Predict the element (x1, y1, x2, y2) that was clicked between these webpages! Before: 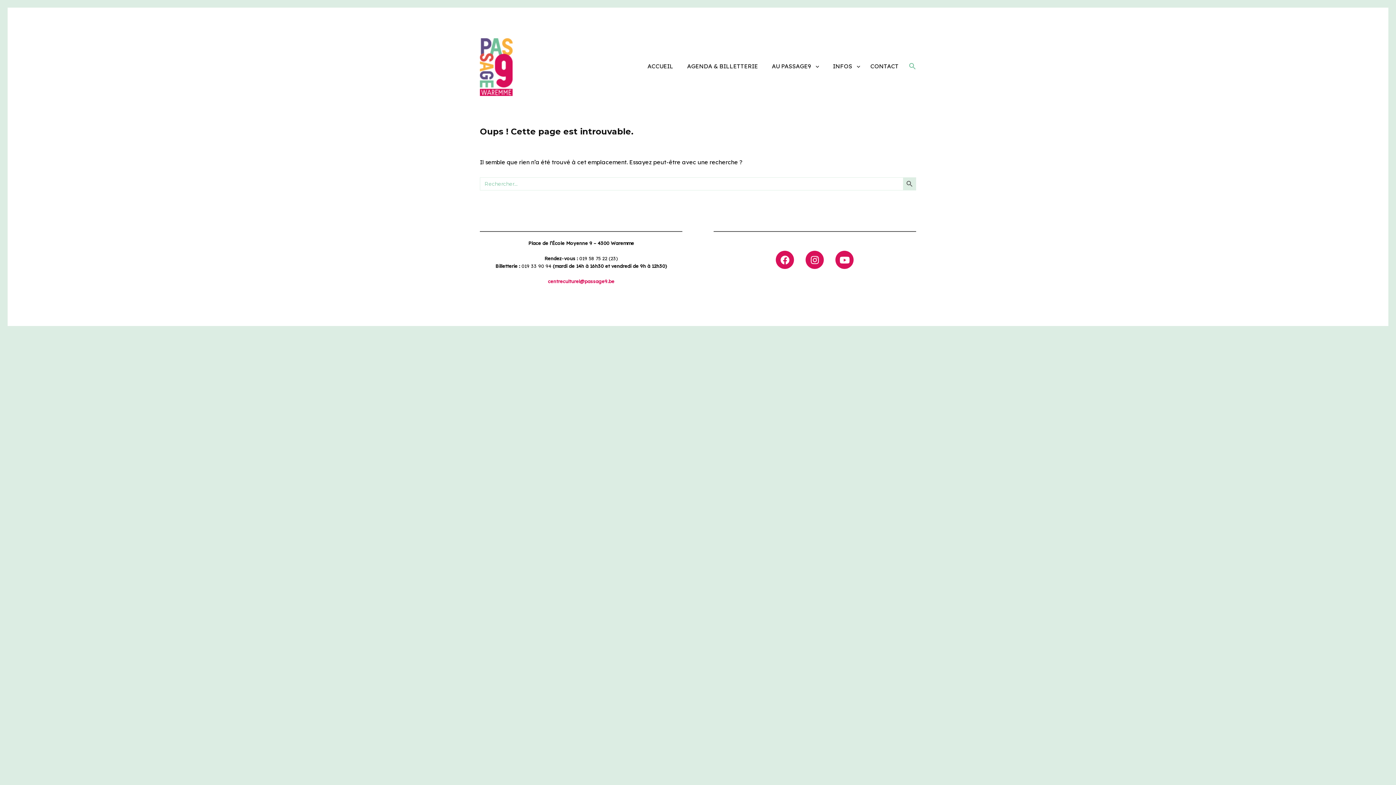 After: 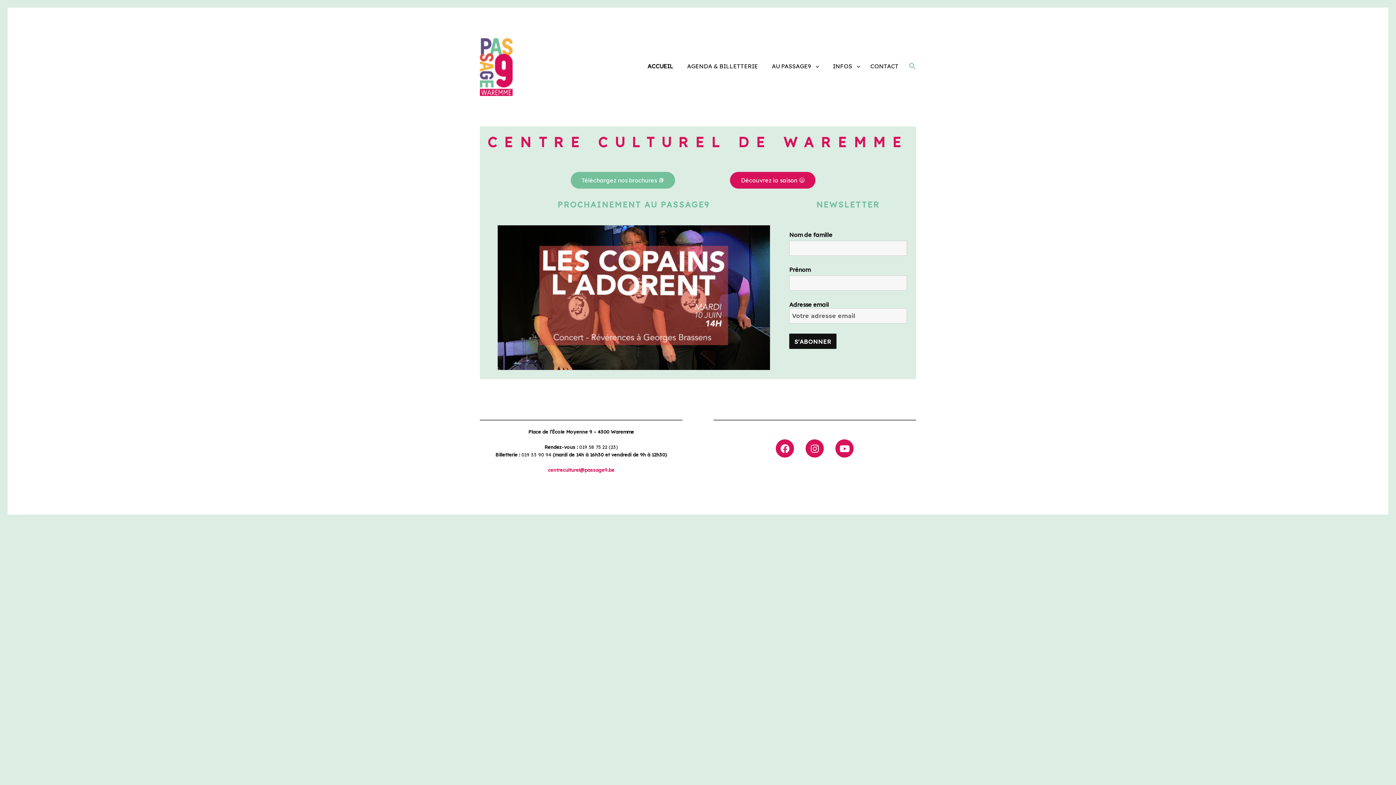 Action: bbox: (642, 58, 678, 74) label: ACCUEIL